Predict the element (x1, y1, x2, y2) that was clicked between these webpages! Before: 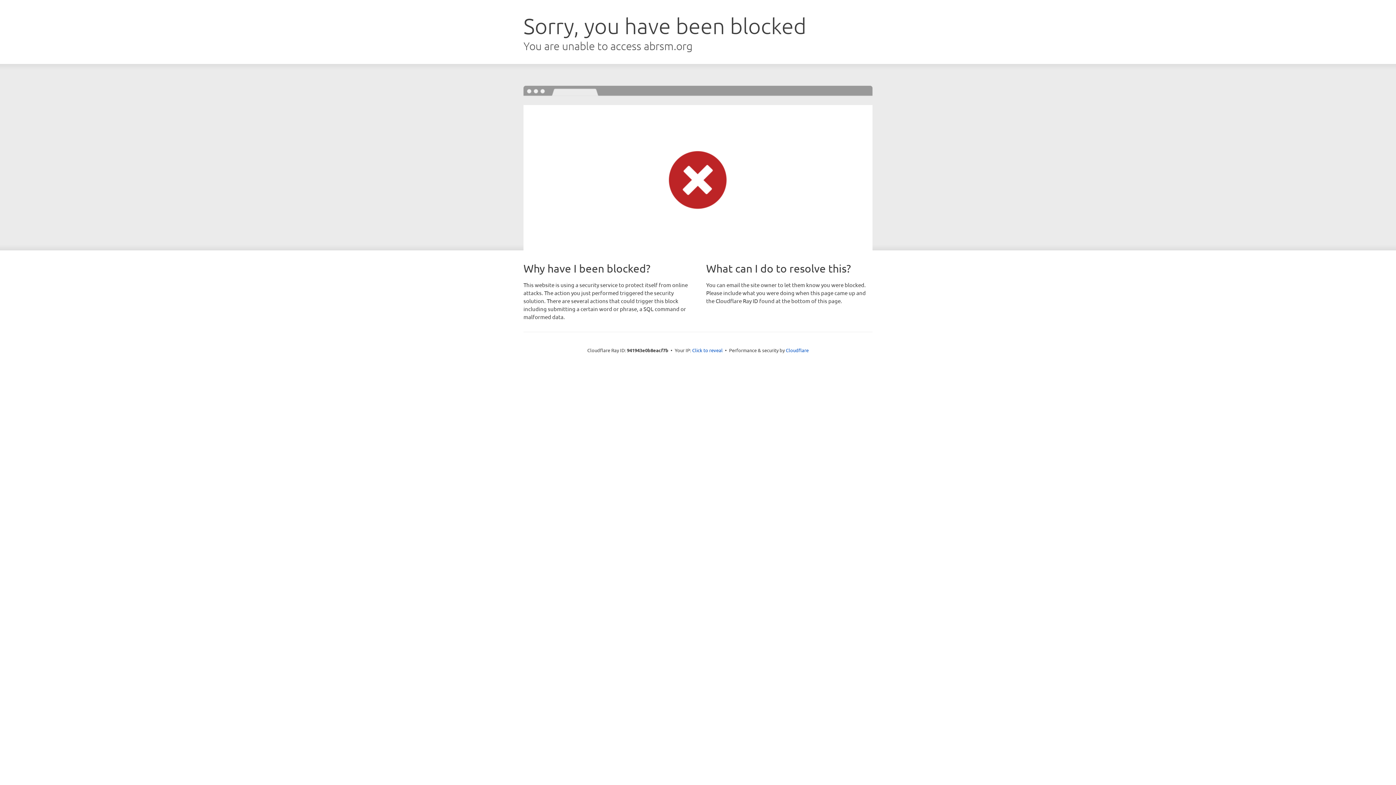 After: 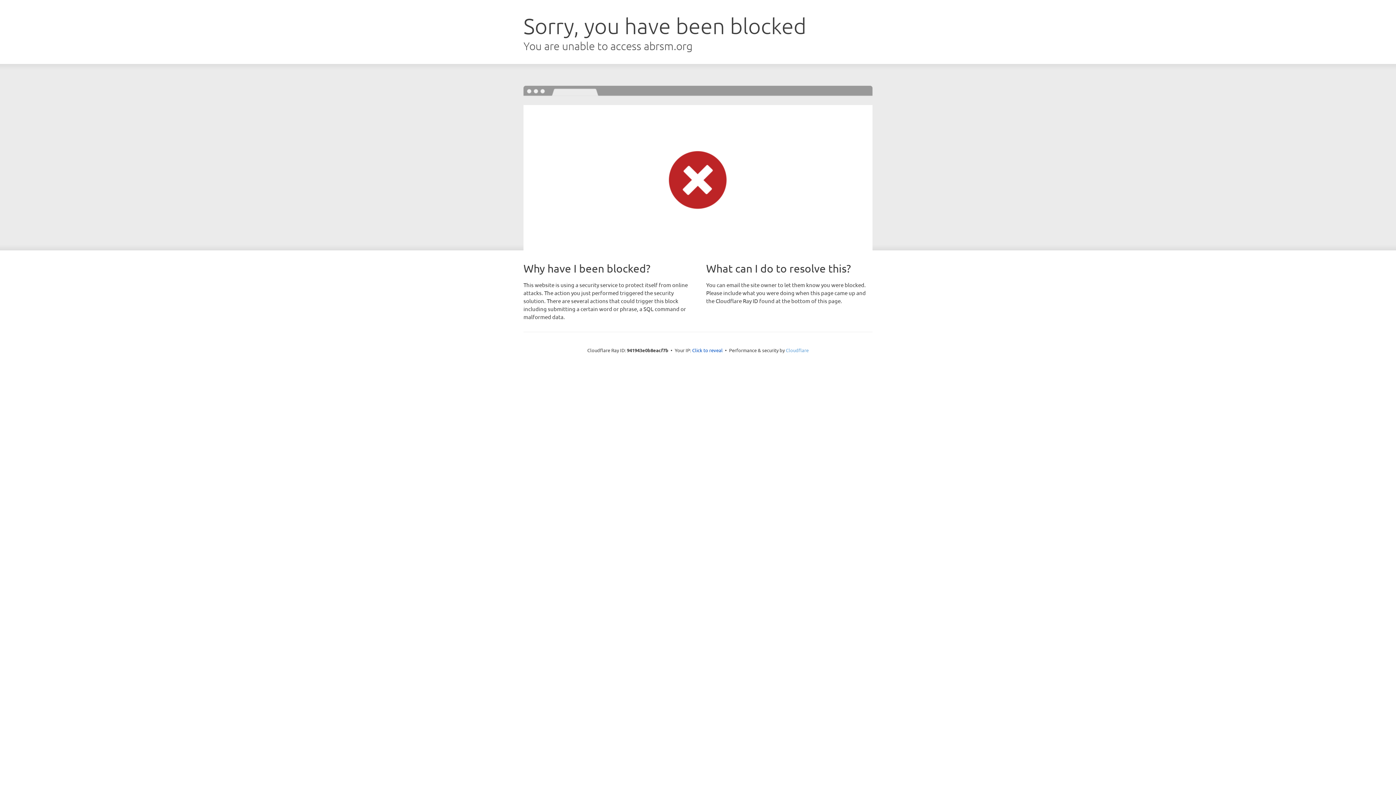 Action: bbox: (786, 347, 808, 353) label: Cloudflare